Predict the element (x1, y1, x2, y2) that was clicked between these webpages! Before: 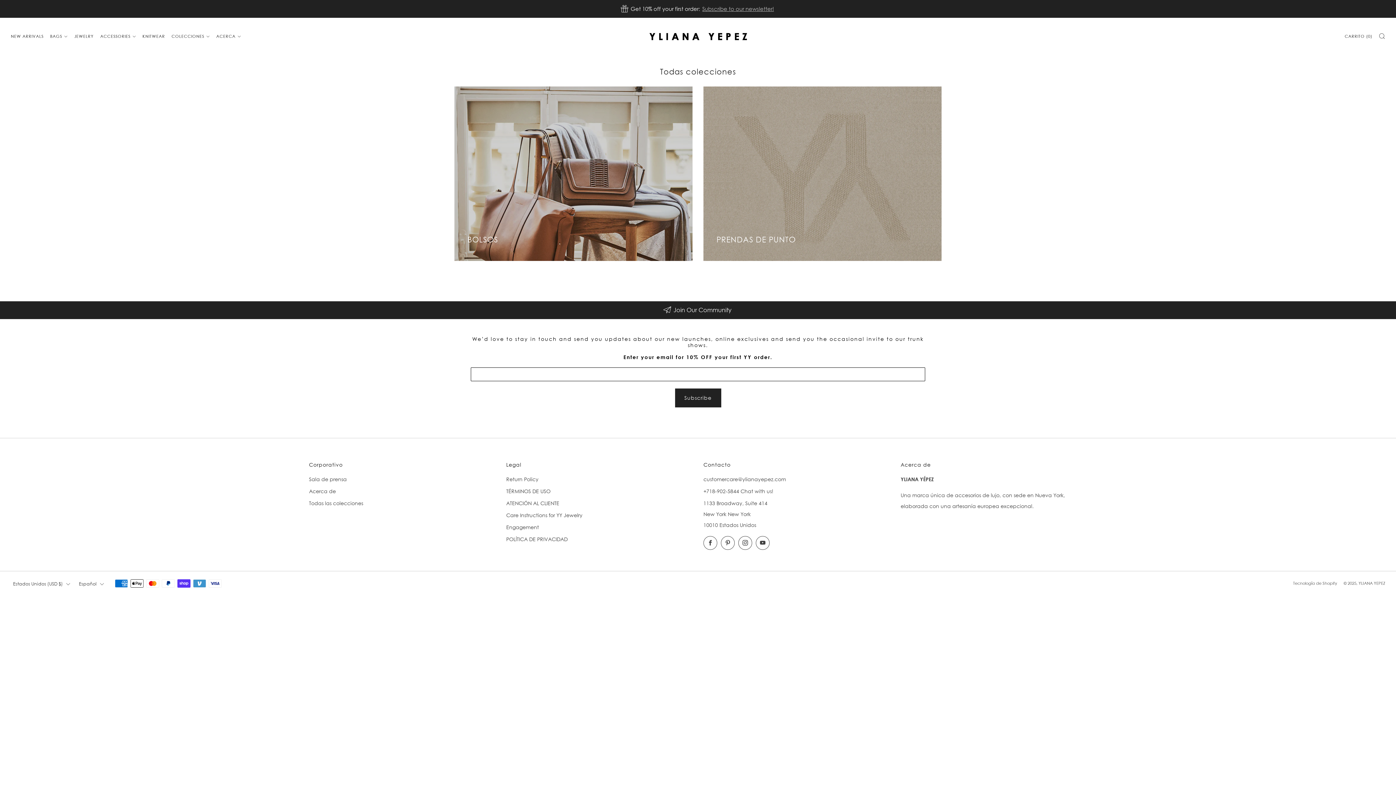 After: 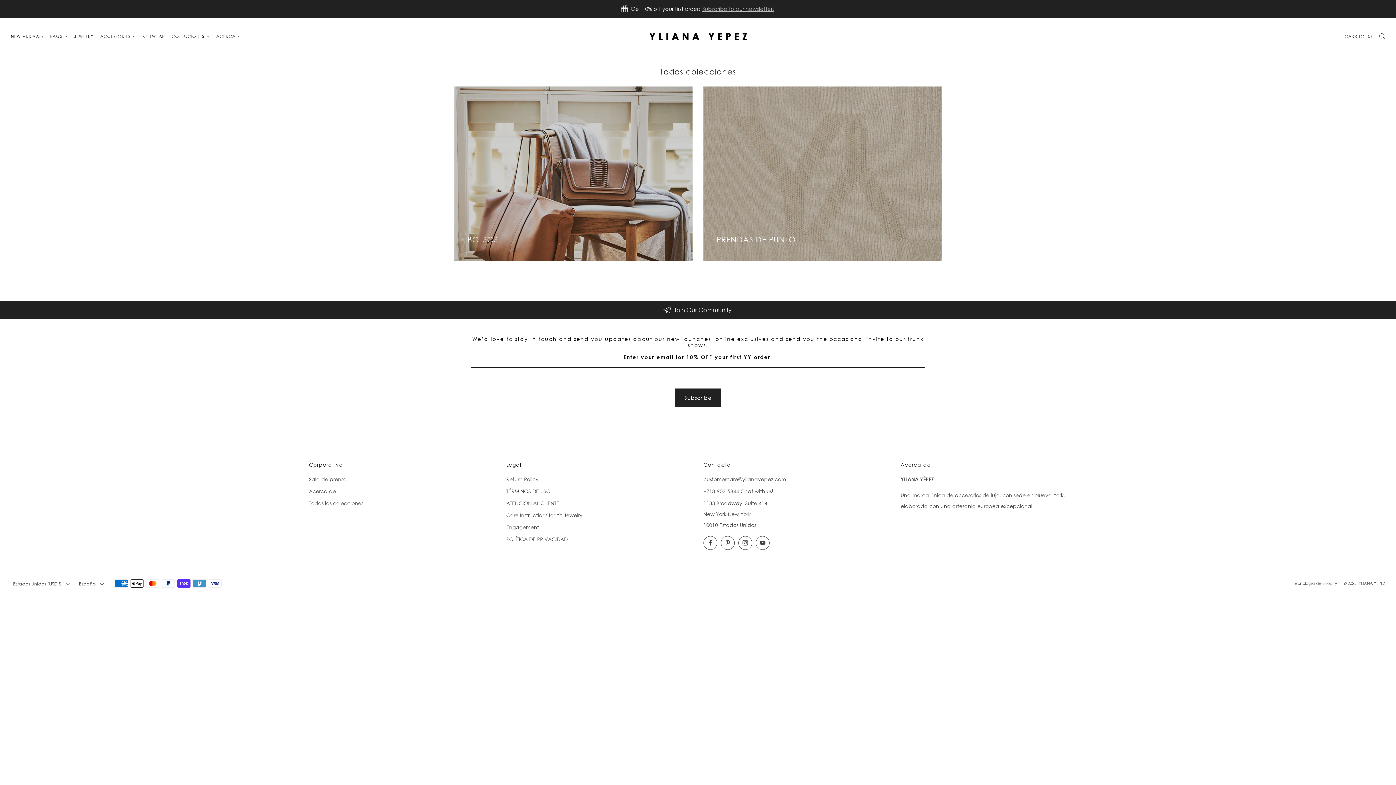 Action: bbox: (309, 500, 363, 506) label: Todas las colecciones